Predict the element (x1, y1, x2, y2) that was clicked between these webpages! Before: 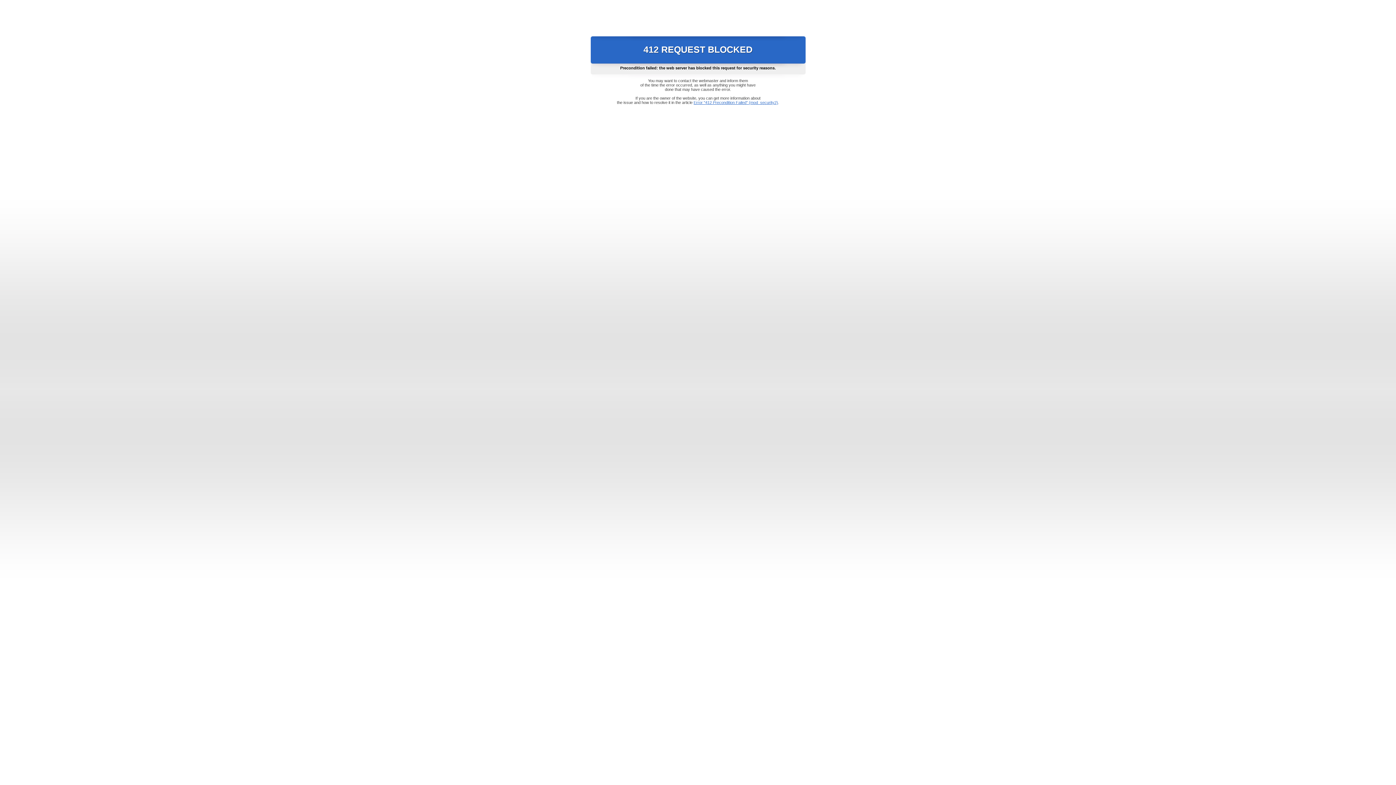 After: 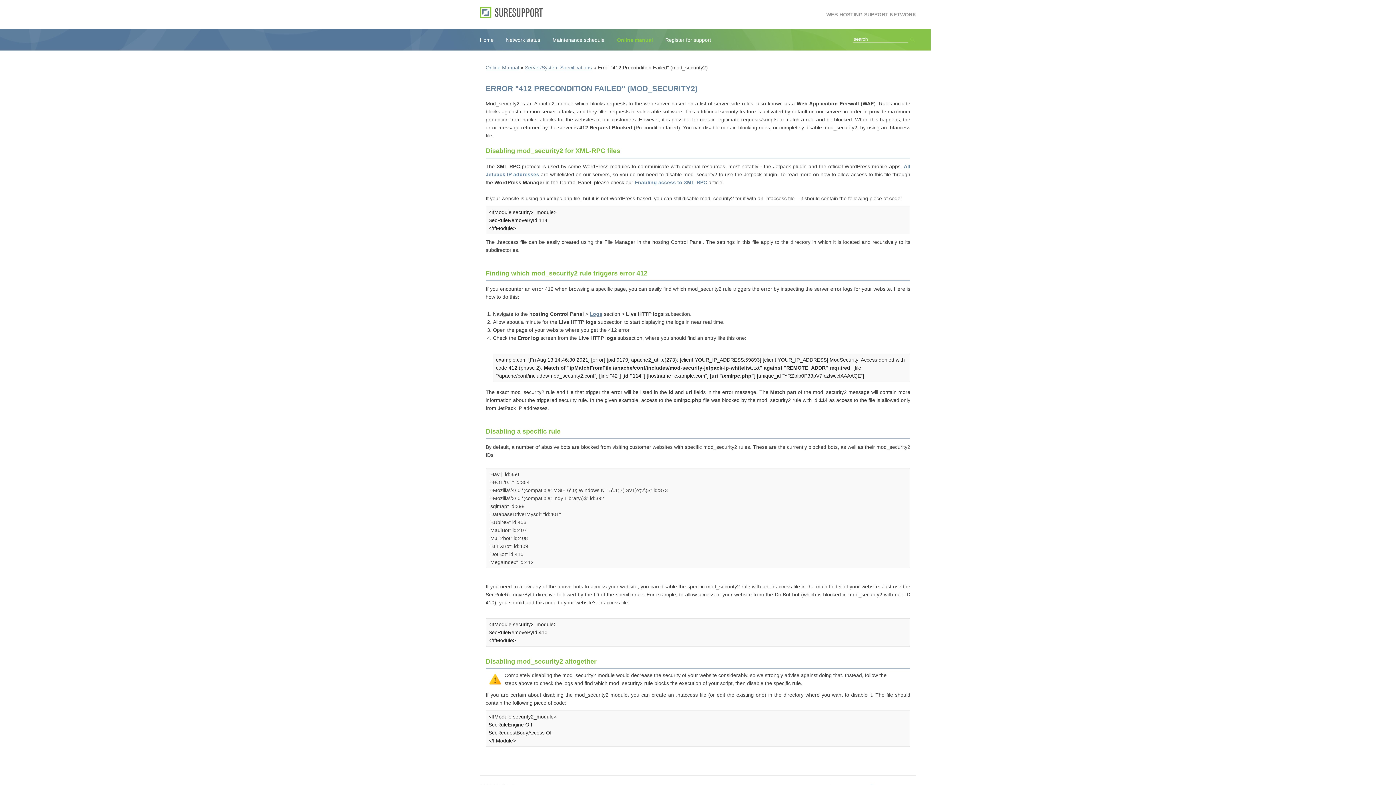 Action: label: Error "412 Precondition Failed" (mod_security2) bbox: (693, 100, 778, 104)